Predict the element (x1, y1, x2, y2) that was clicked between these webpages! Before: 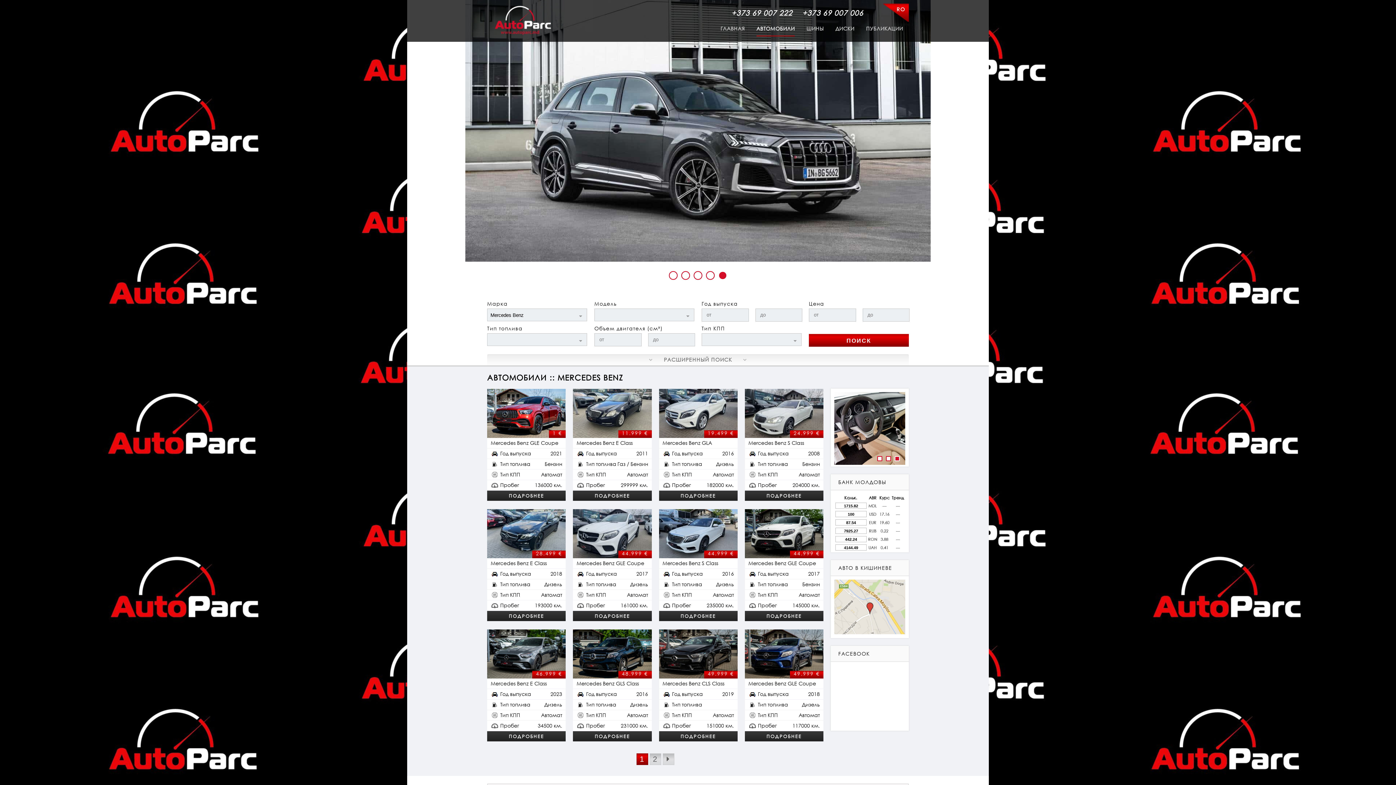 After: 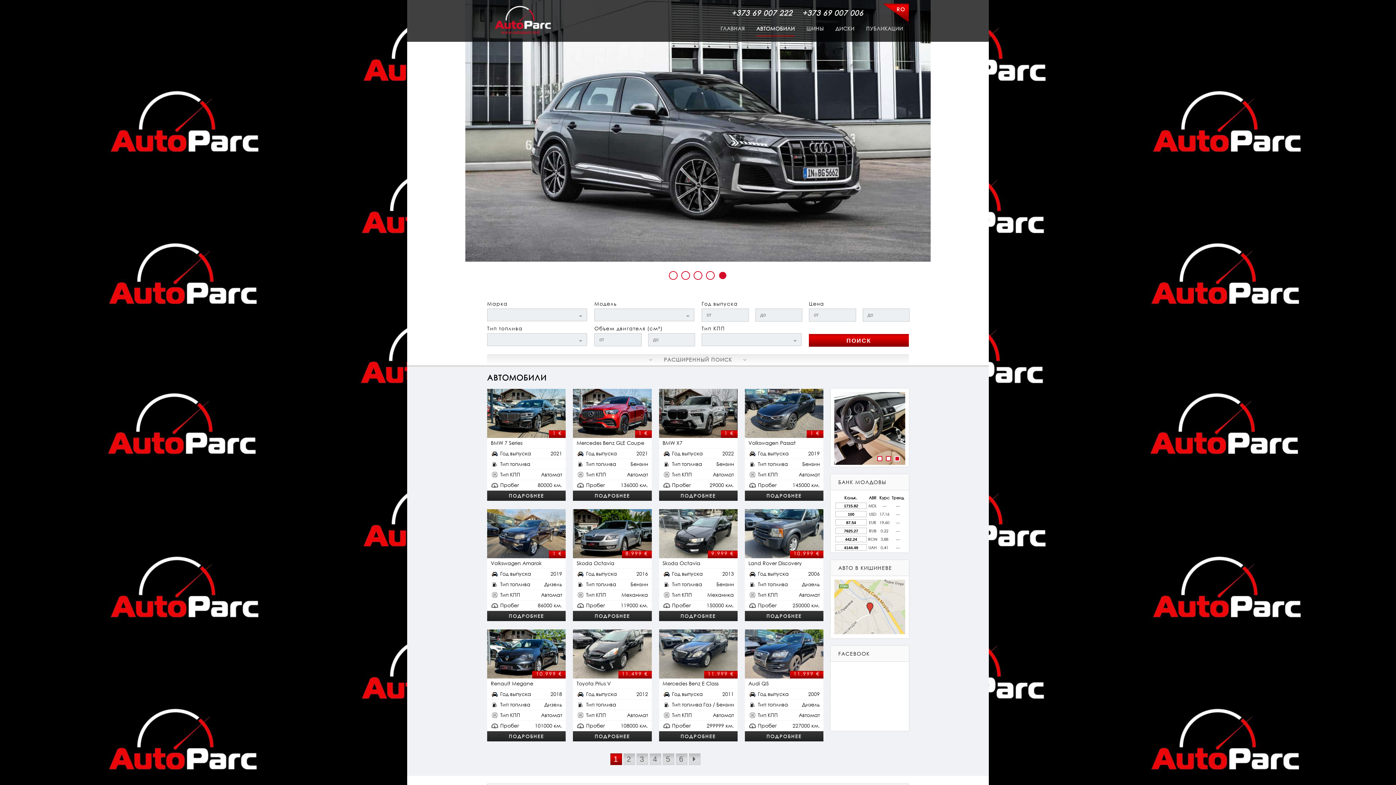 Action: label: АВТОМОБИЛИ bbox: (756, 25, 795, 31)